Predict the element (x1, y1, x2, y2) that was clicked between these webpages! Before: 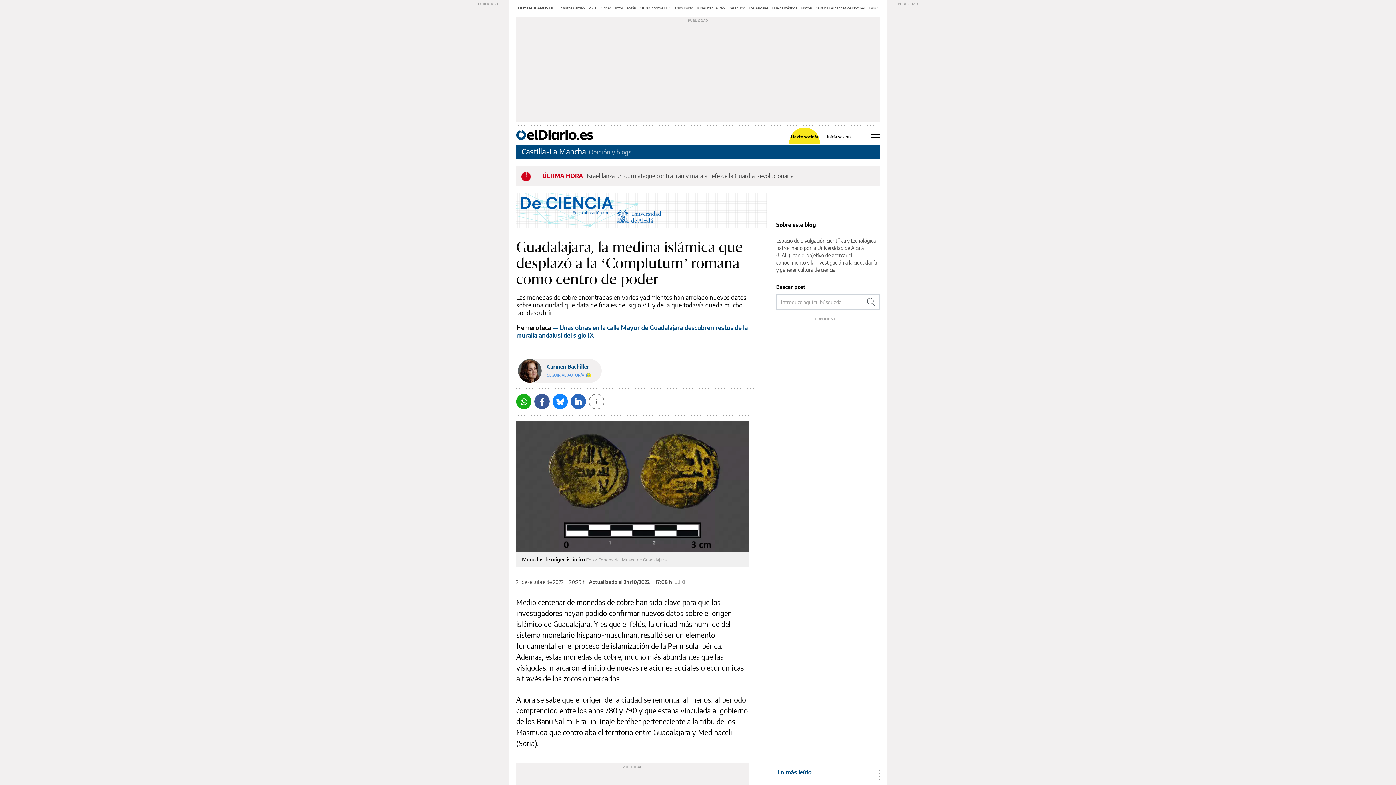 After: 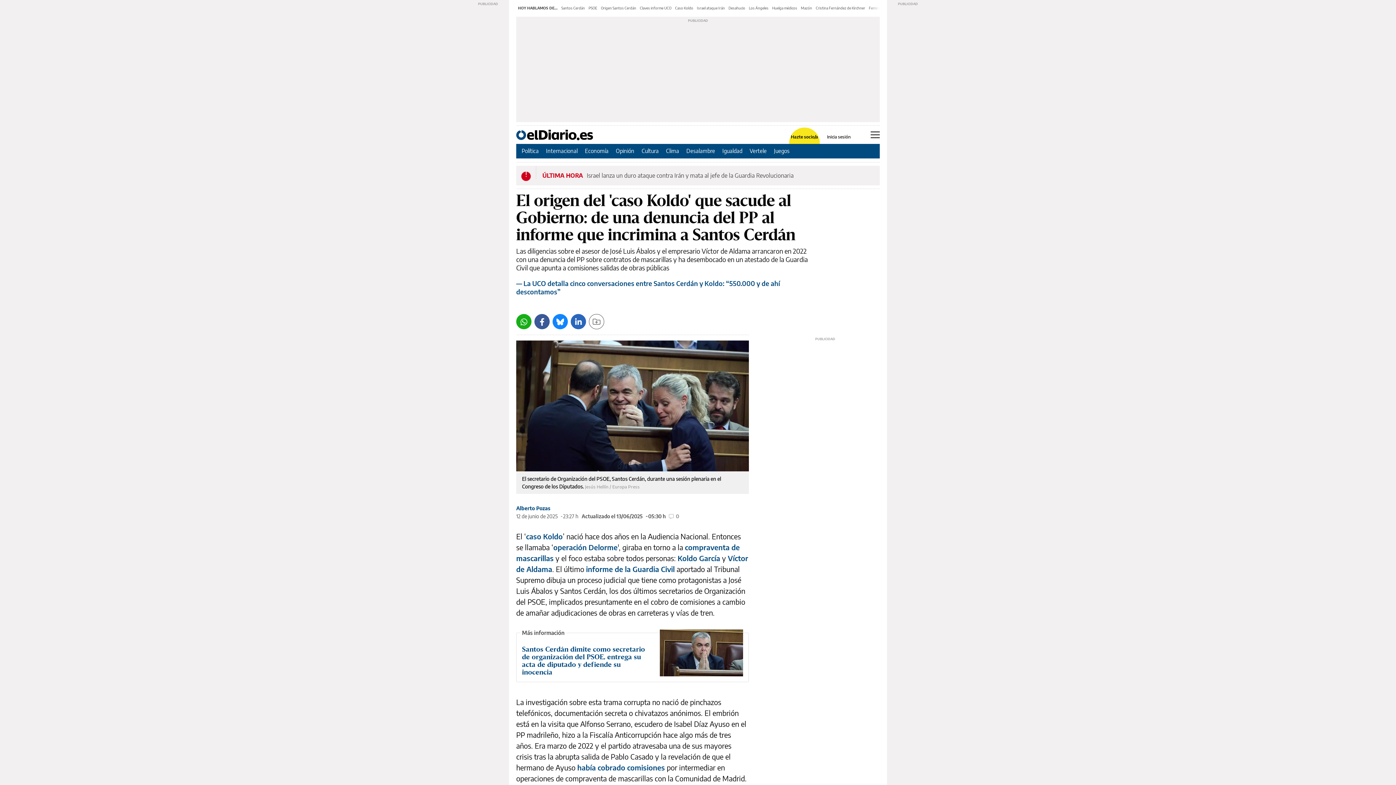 Action: bbox: (675, 5, 693, 10) label: Caso Koldo